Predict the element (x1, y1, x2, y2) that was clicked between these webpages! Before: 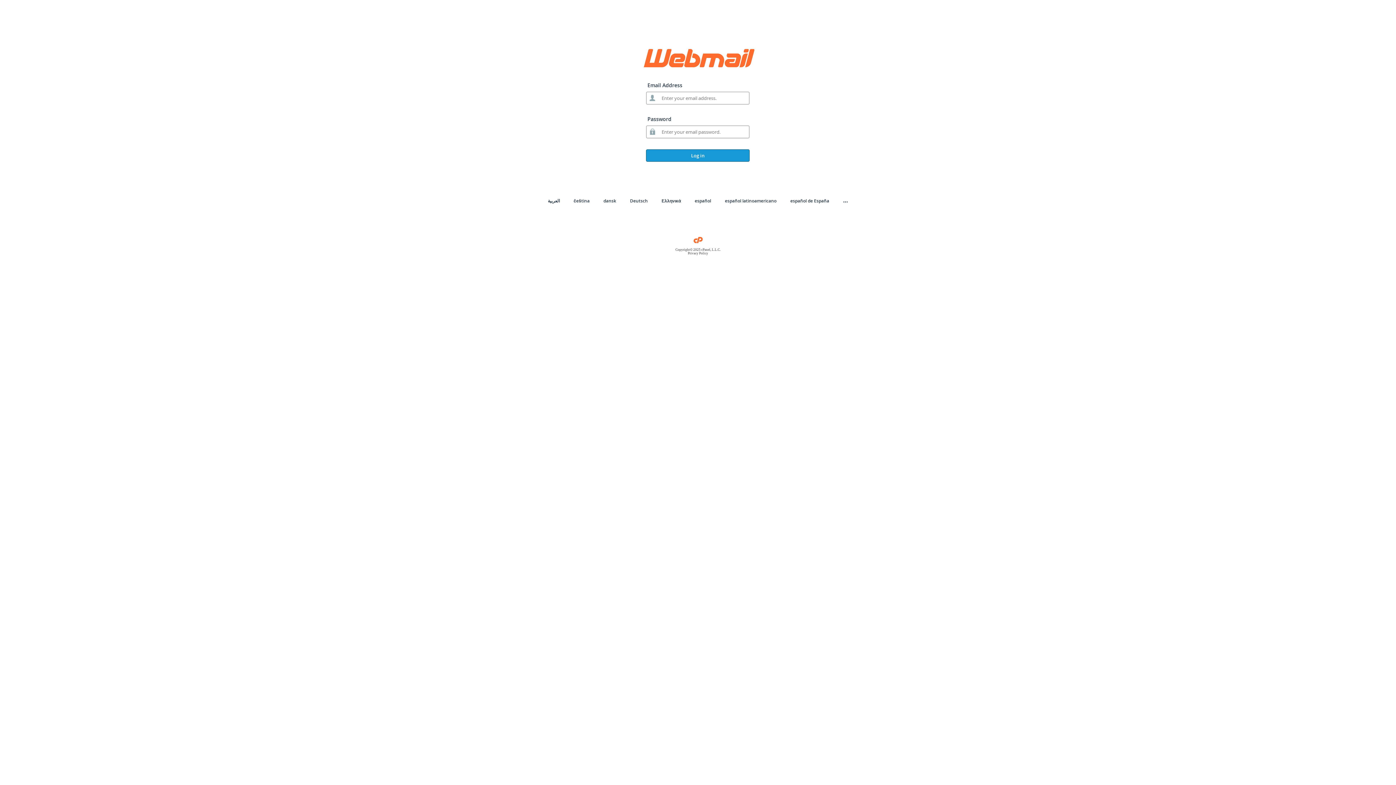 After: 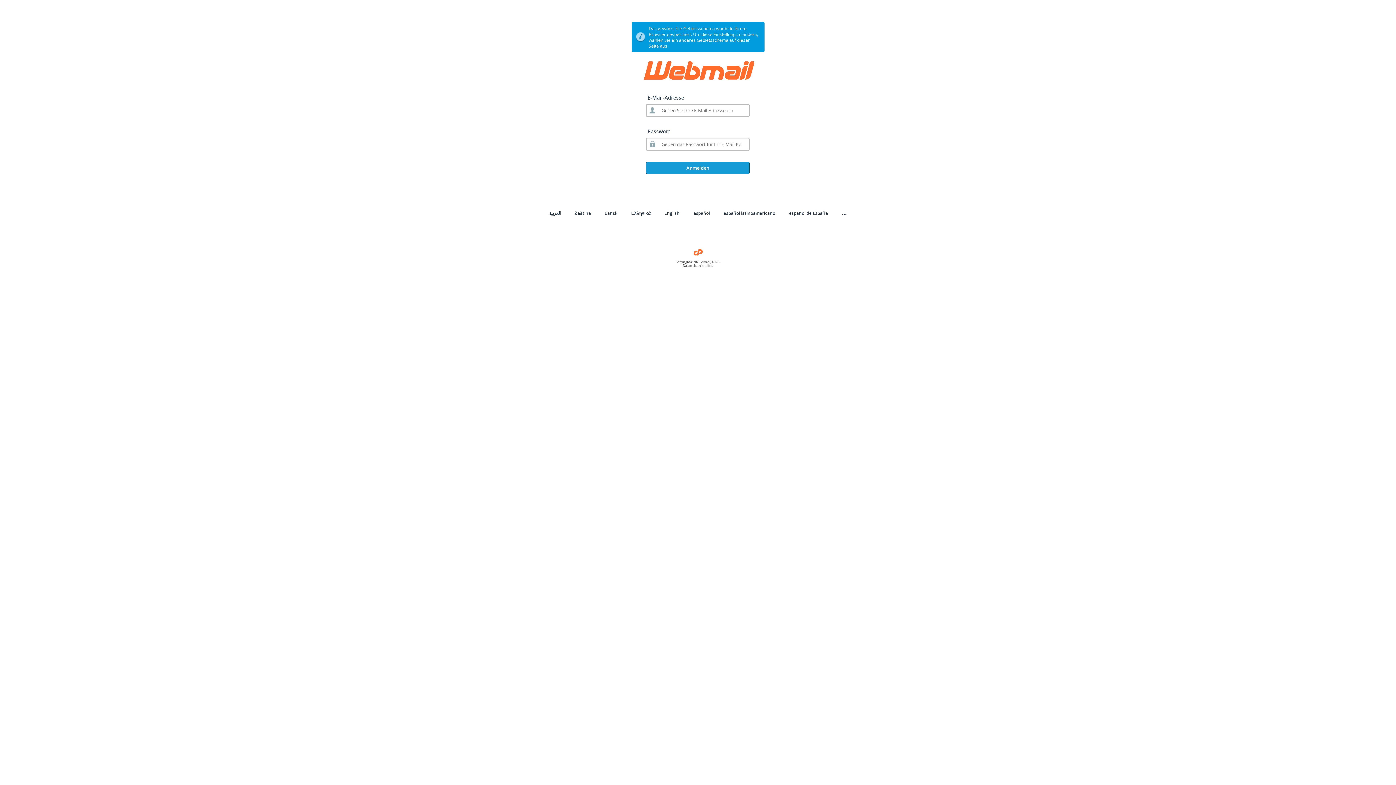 Action: label: Deutsch bbox: (630, 197, 648, 204)